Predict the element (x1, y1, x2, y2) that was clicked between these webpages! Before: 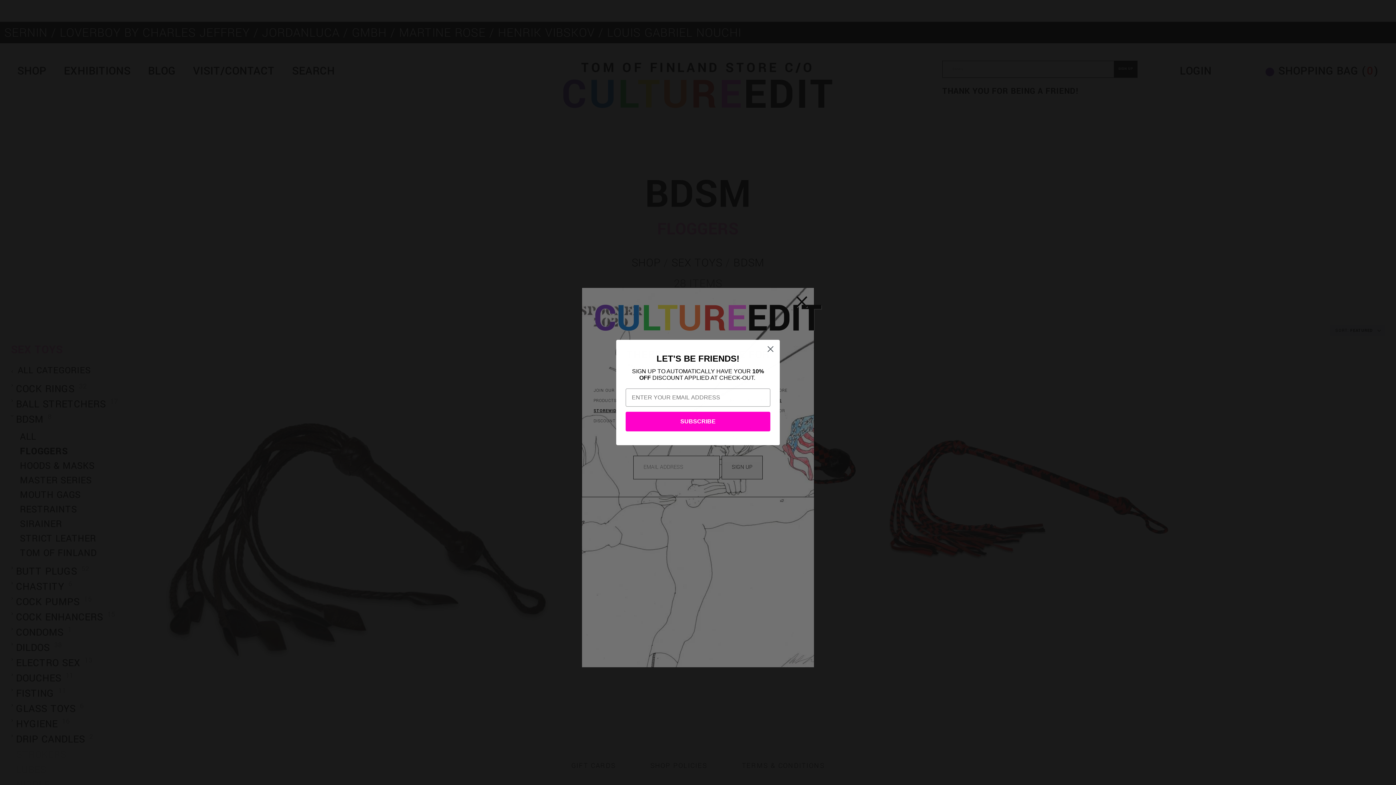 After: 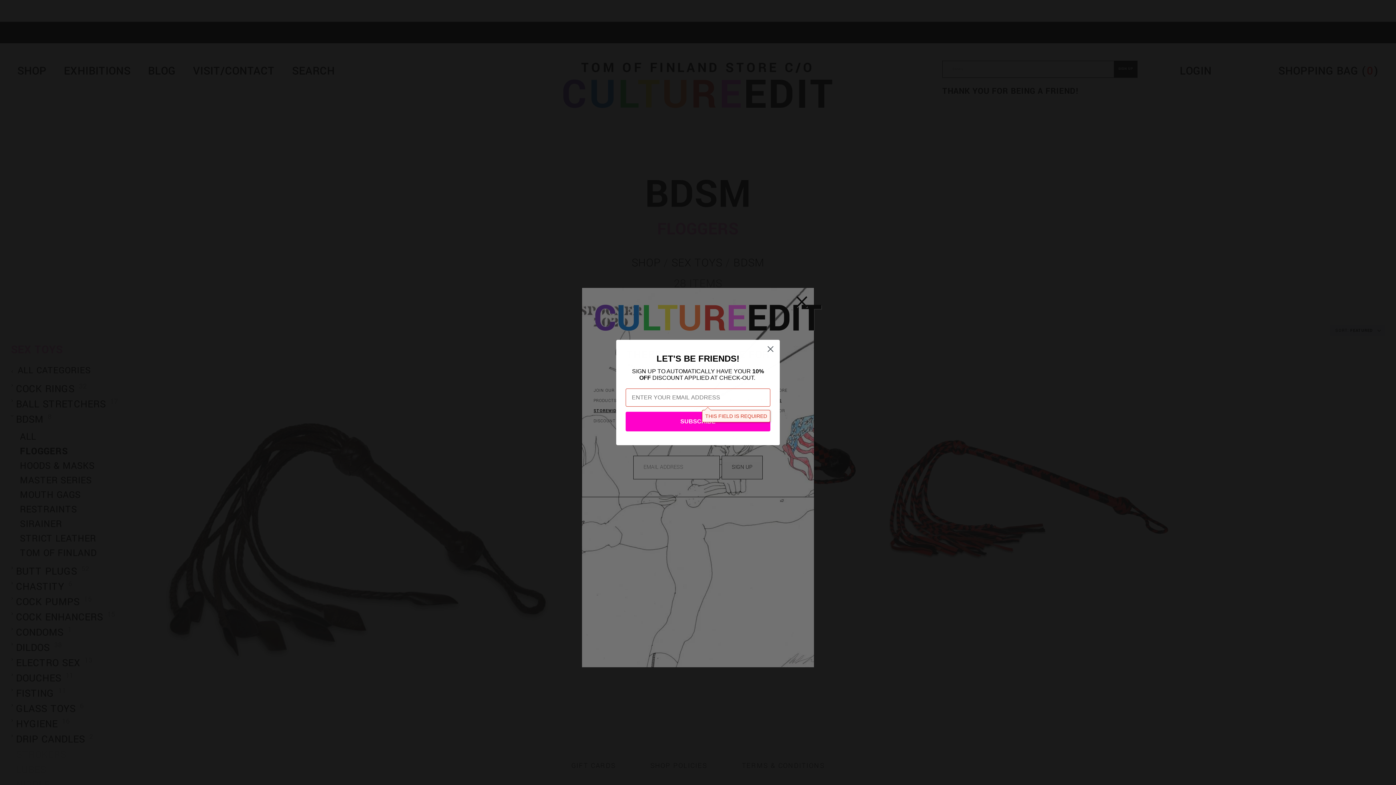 Action: label: SUBSCRIBE bbox: (625, 412, 770, 431)